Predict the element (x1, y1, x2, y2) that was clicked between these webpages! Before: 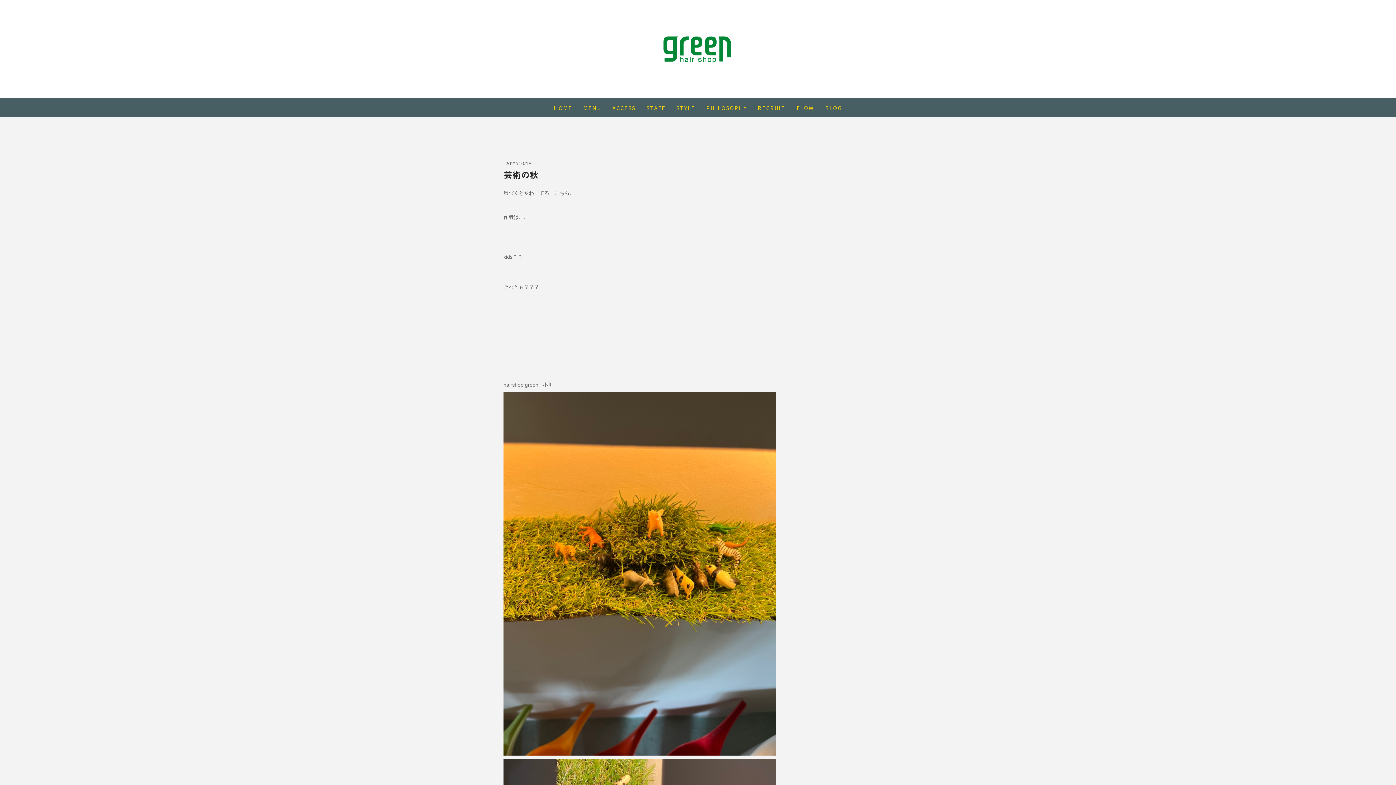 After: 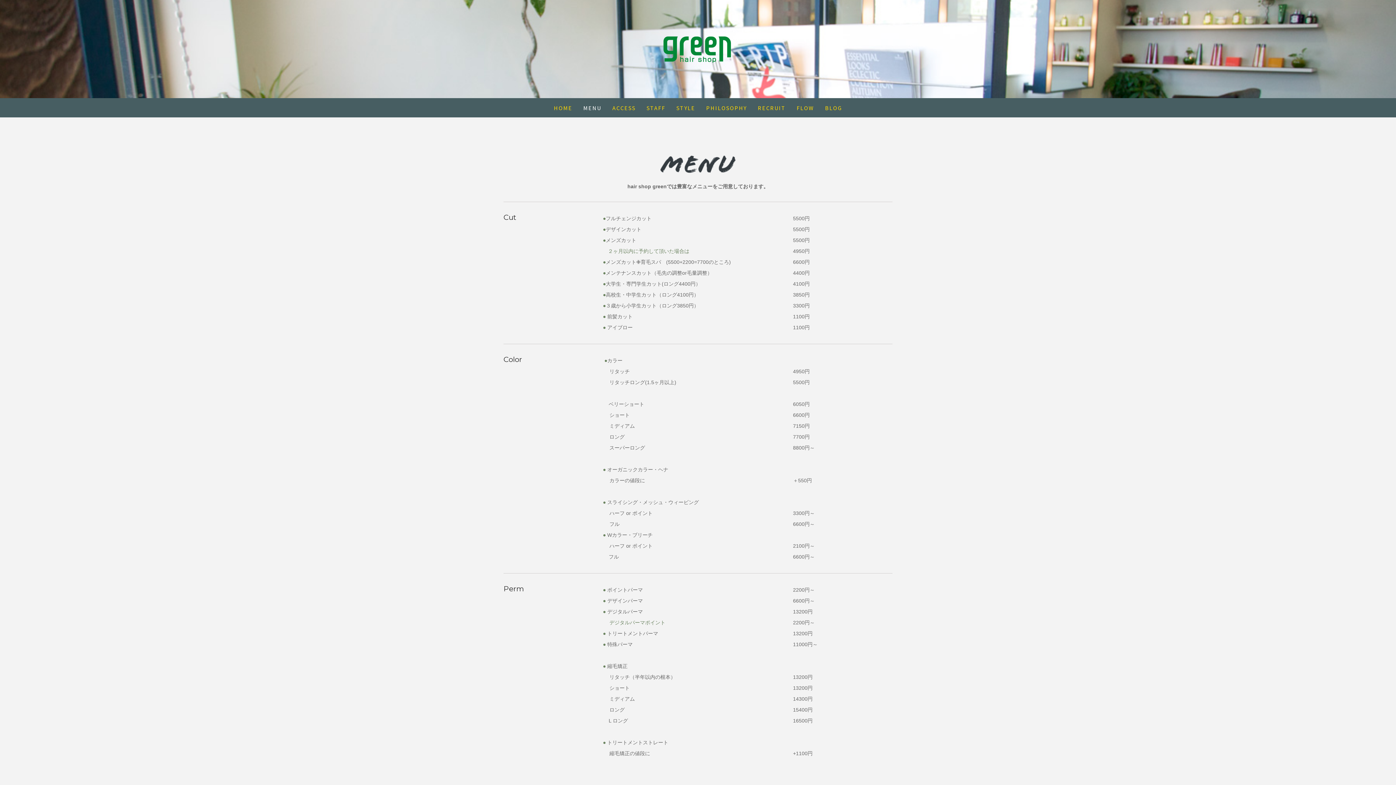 Action: bbox: (578, 98, 607, 117) label: MENU